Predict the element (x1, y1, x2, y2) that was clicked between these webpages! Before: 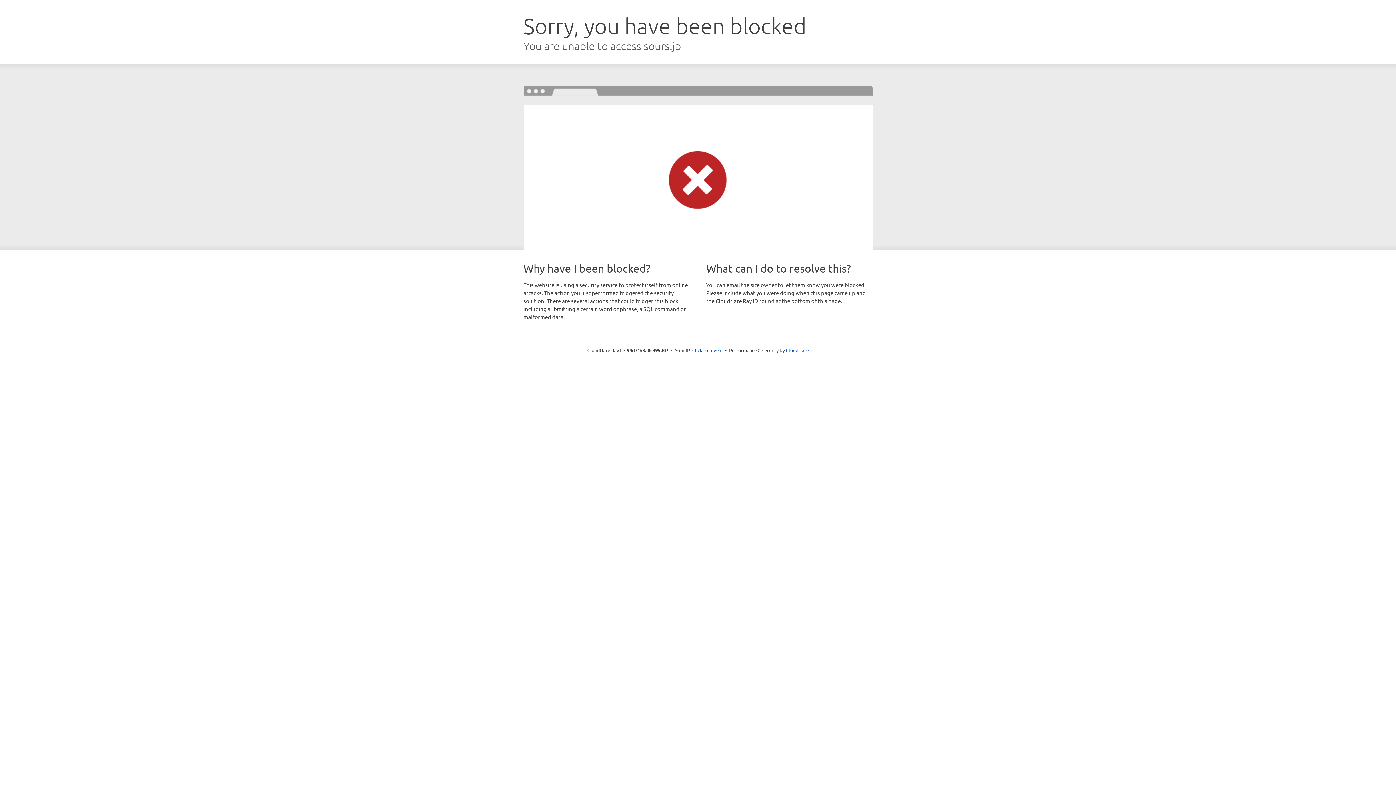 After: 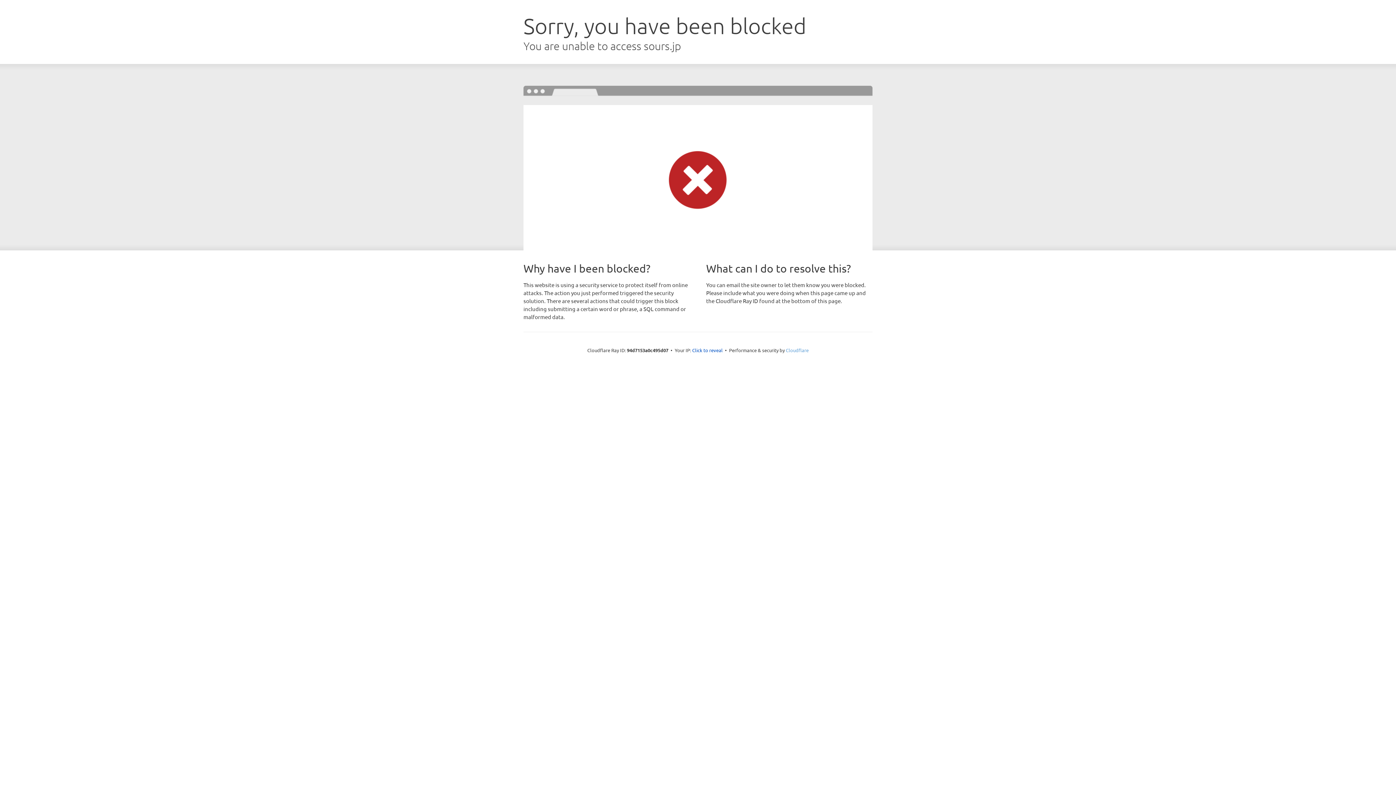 Action: bbox: (786, 347, 808, 353) label: Cloudflare